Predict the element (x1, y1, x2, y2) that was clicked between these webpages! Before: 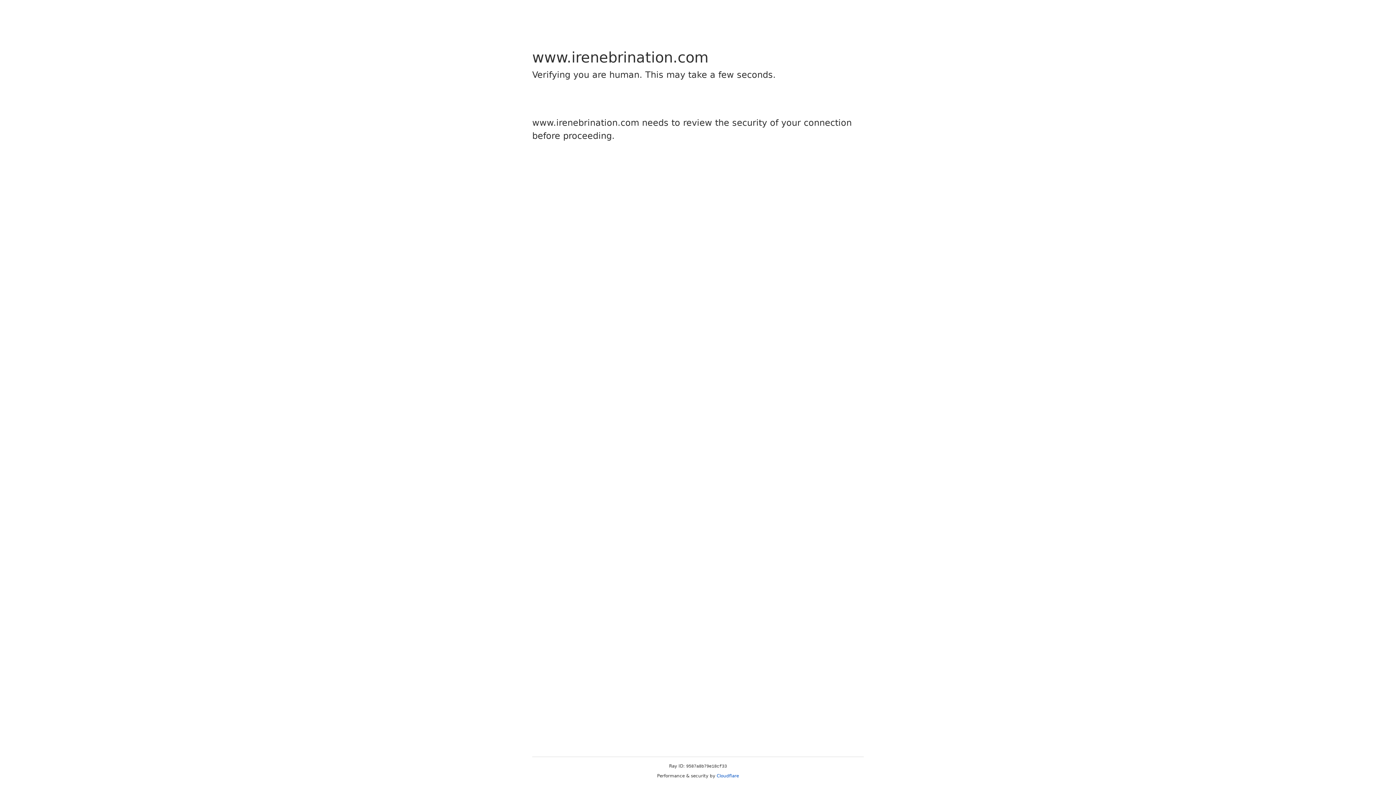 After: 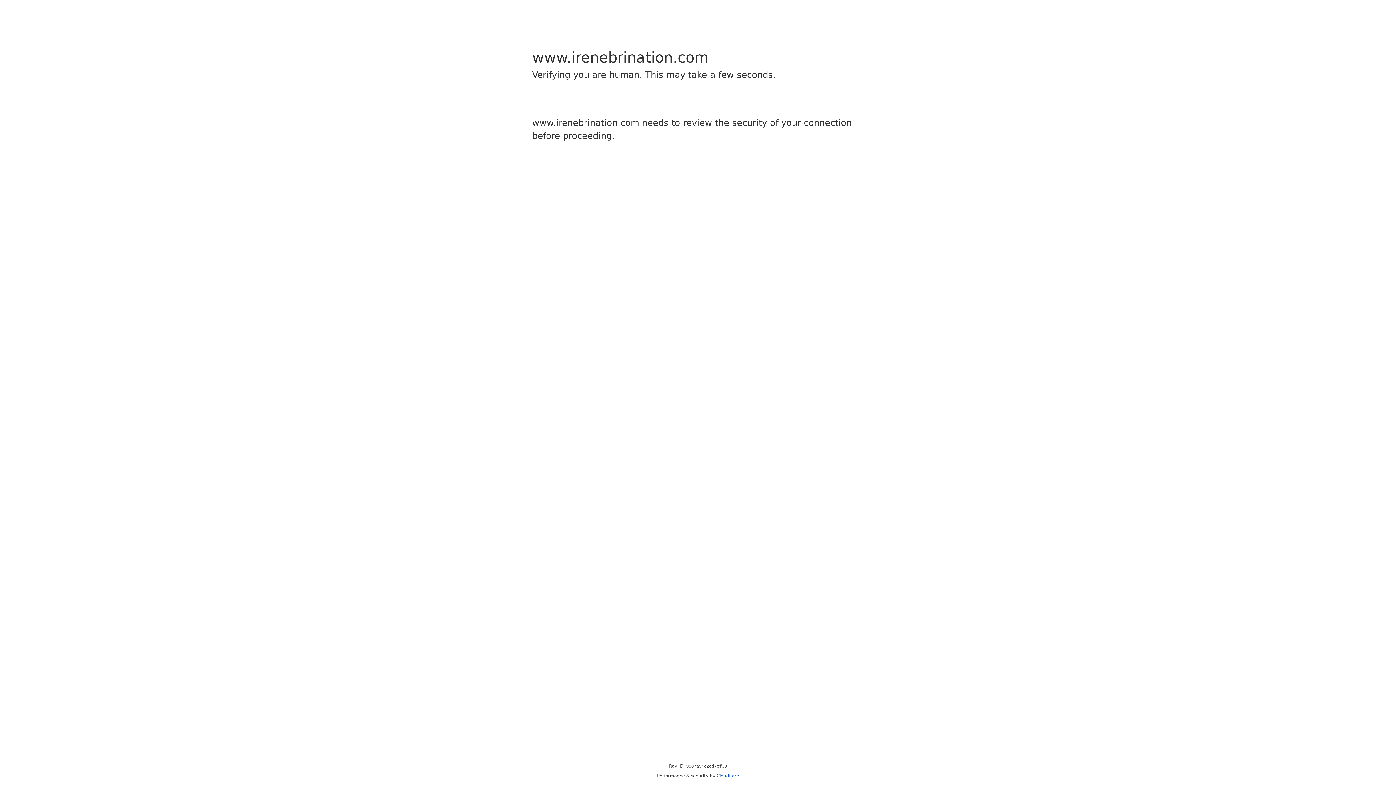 Action: bbox: (716, 773, 739, 778) label: Cloudflare